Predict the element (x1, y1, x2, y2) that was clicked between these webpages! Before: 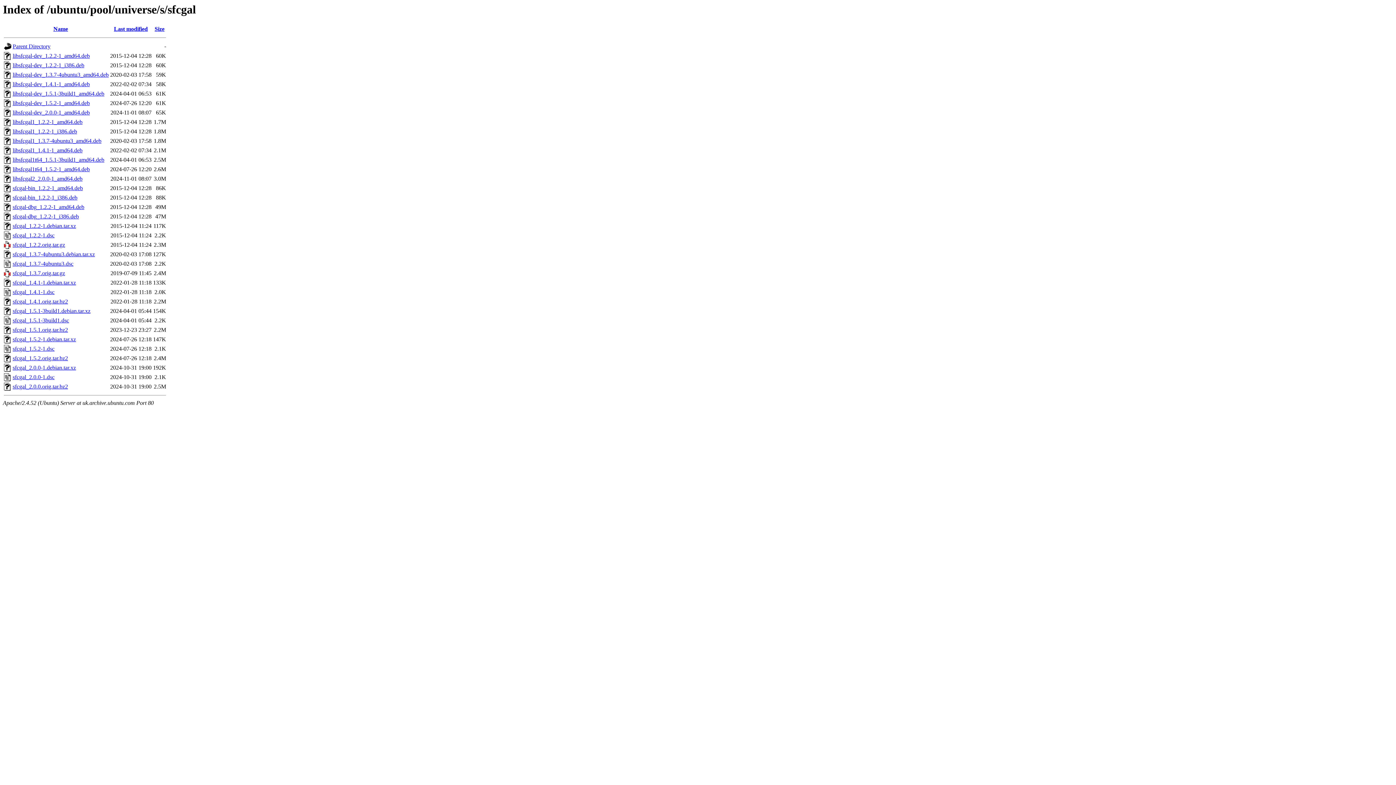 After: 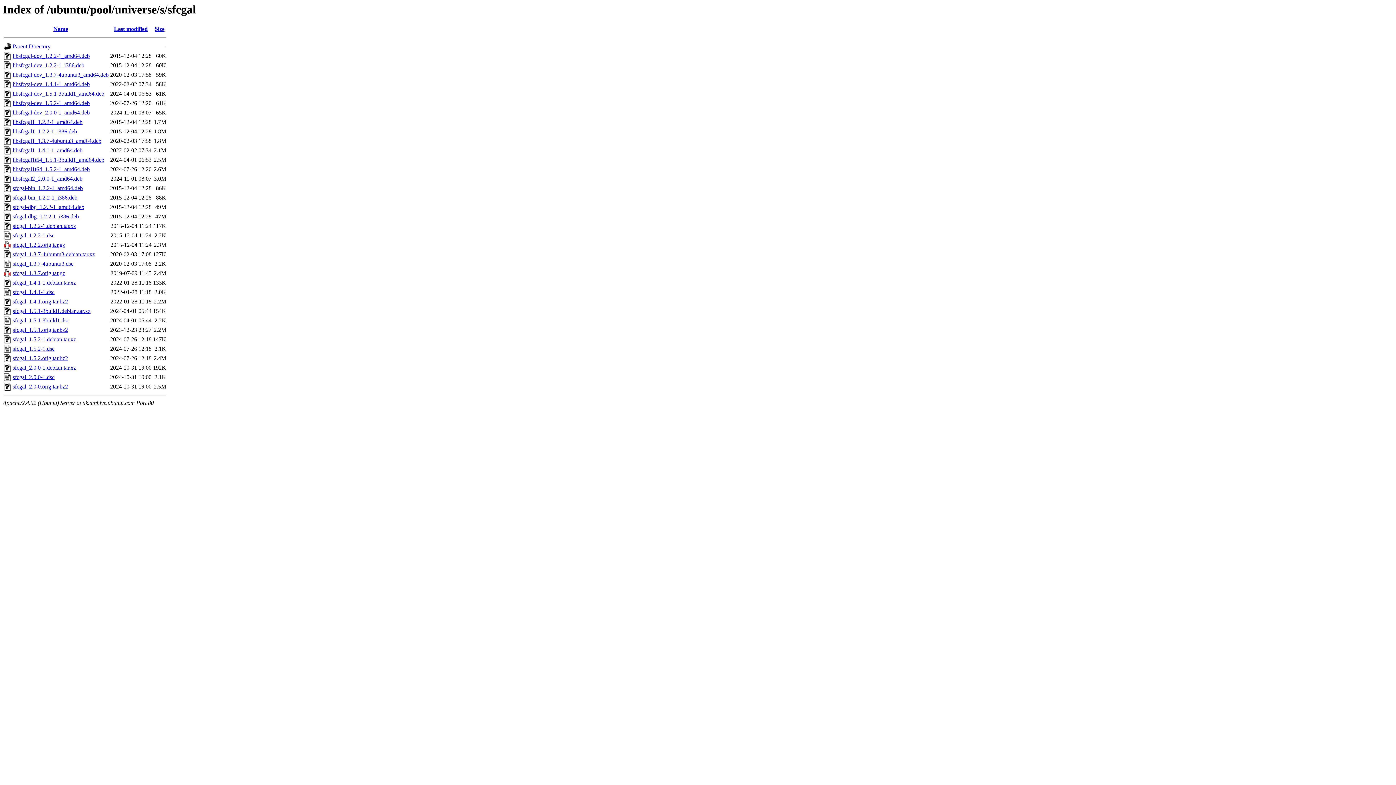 Action: bbox: (12, 175, 82, 181) label: libsfcgal2_2.0.0-1_amd64.deb